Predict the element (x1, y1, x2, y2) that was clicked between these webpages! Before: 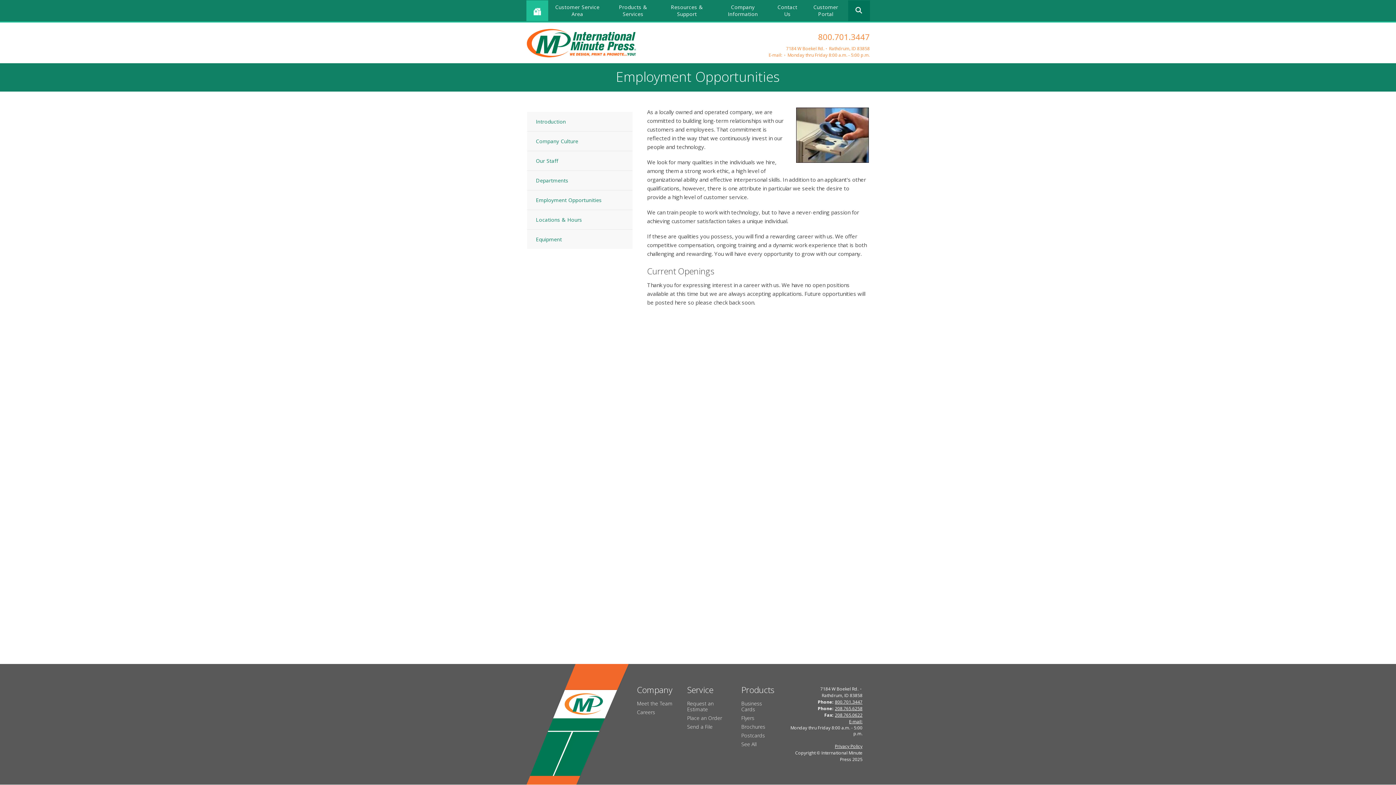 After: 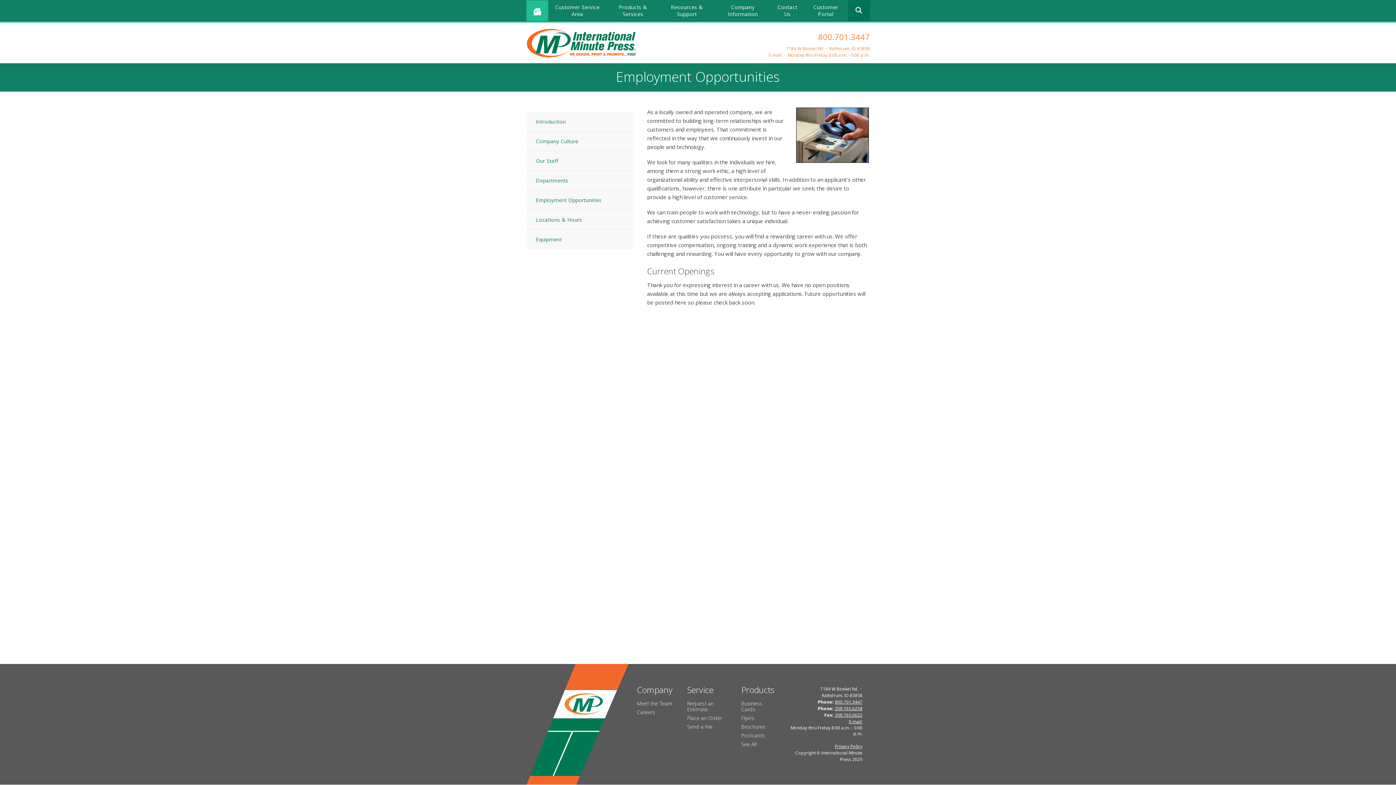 Action: label: Employment Opportunities bbox: (527, 190, 632, 210)